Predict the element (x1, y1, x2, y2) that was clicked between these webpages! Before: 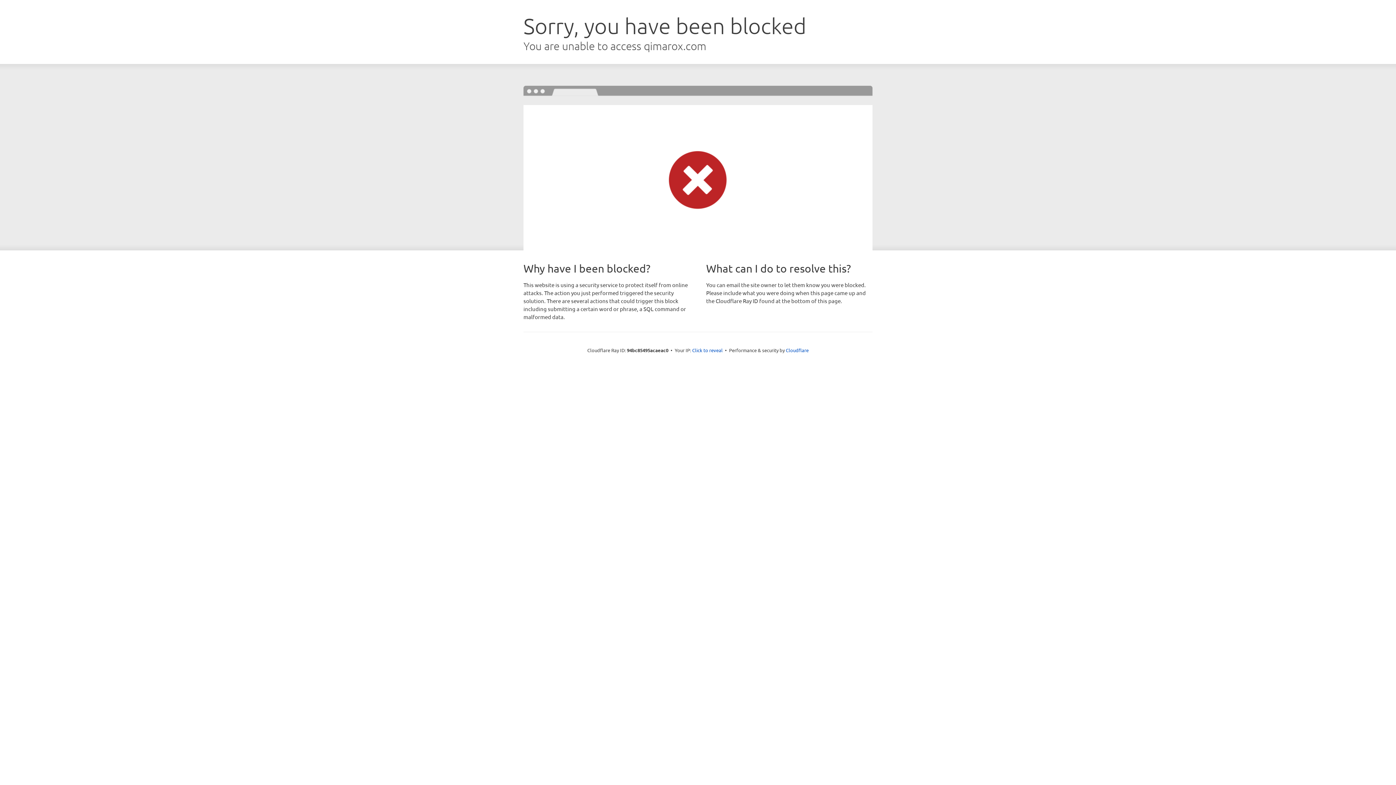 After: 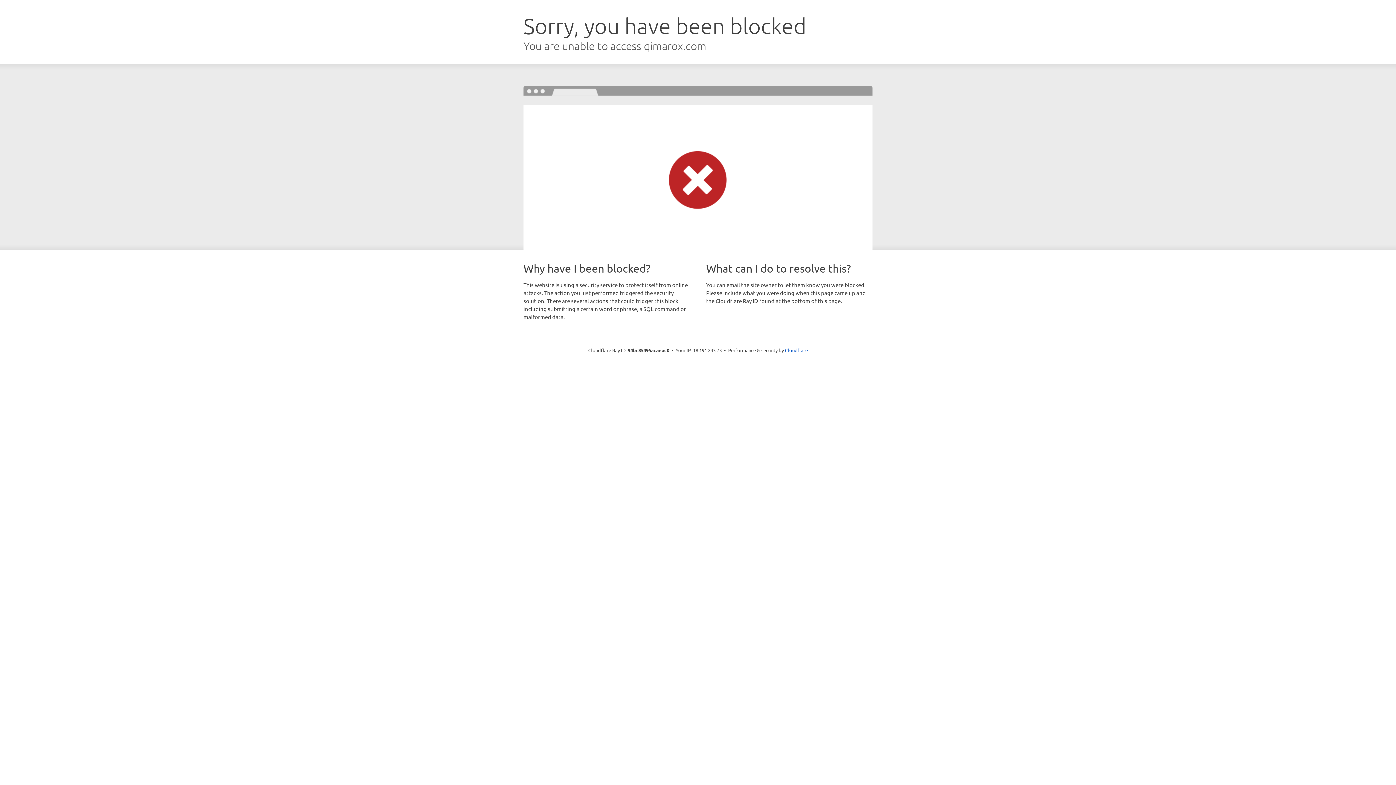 Action: bbox: (692, 346, 722, 353) label: Click to reveal